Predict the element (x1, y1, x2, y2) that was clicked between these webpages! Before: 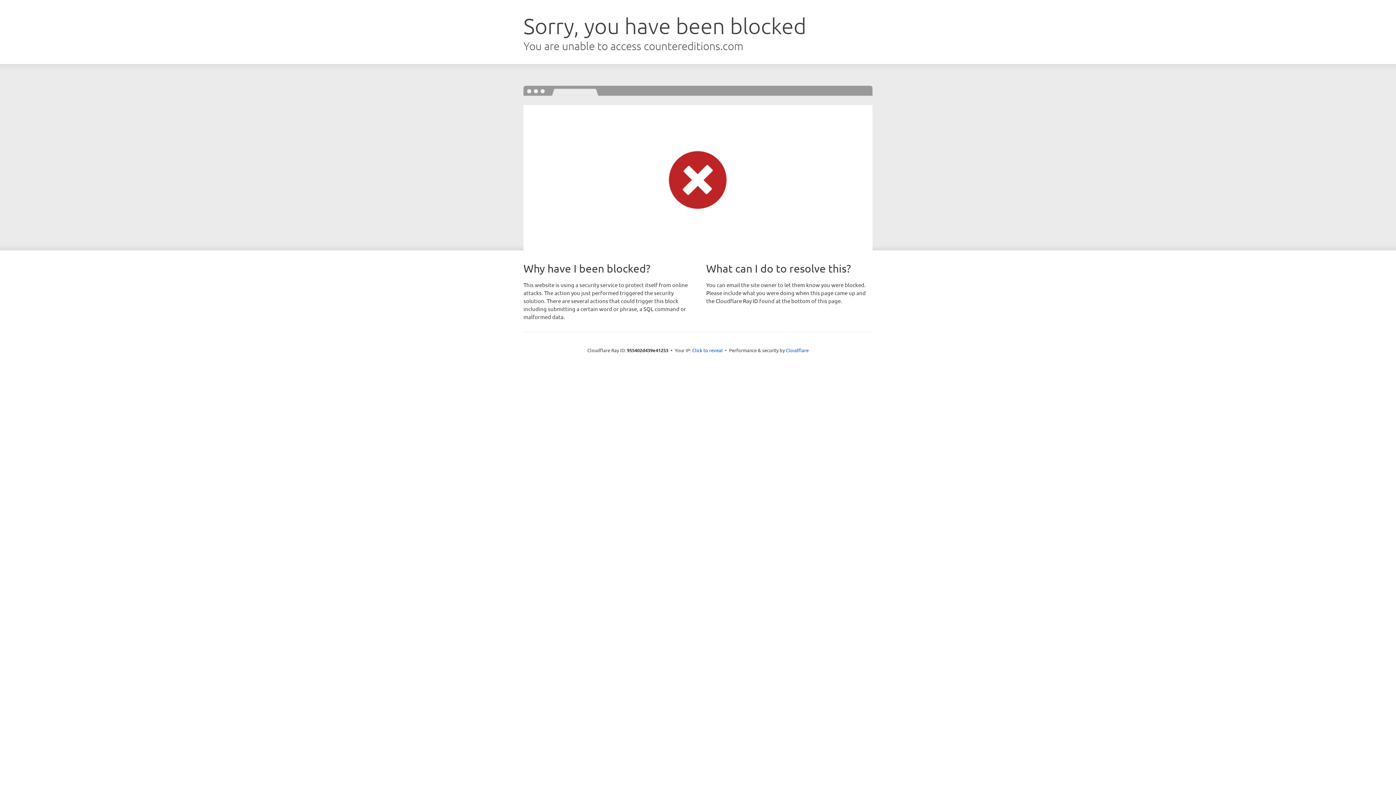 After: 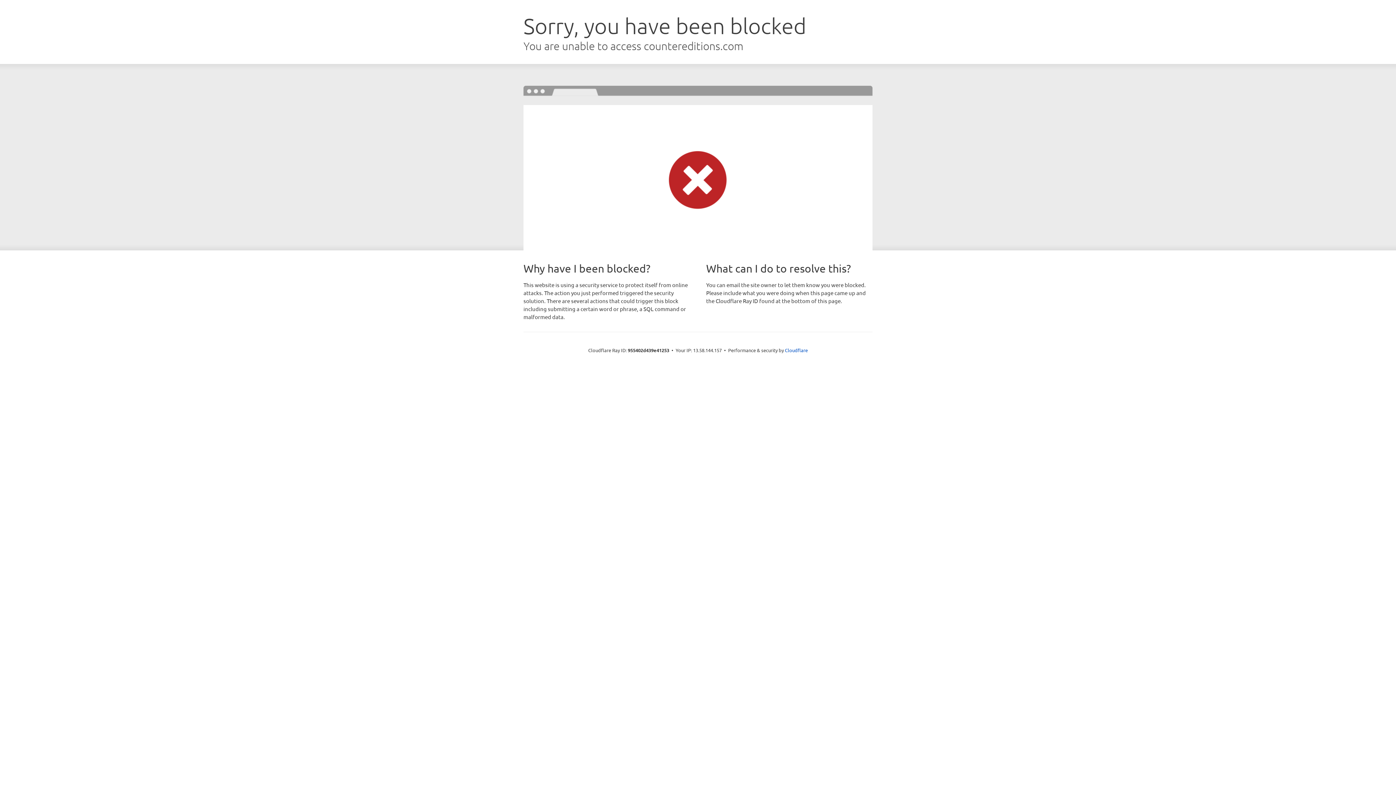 Action: bbox: (692, 346, 722, 353) label: Click to reveal